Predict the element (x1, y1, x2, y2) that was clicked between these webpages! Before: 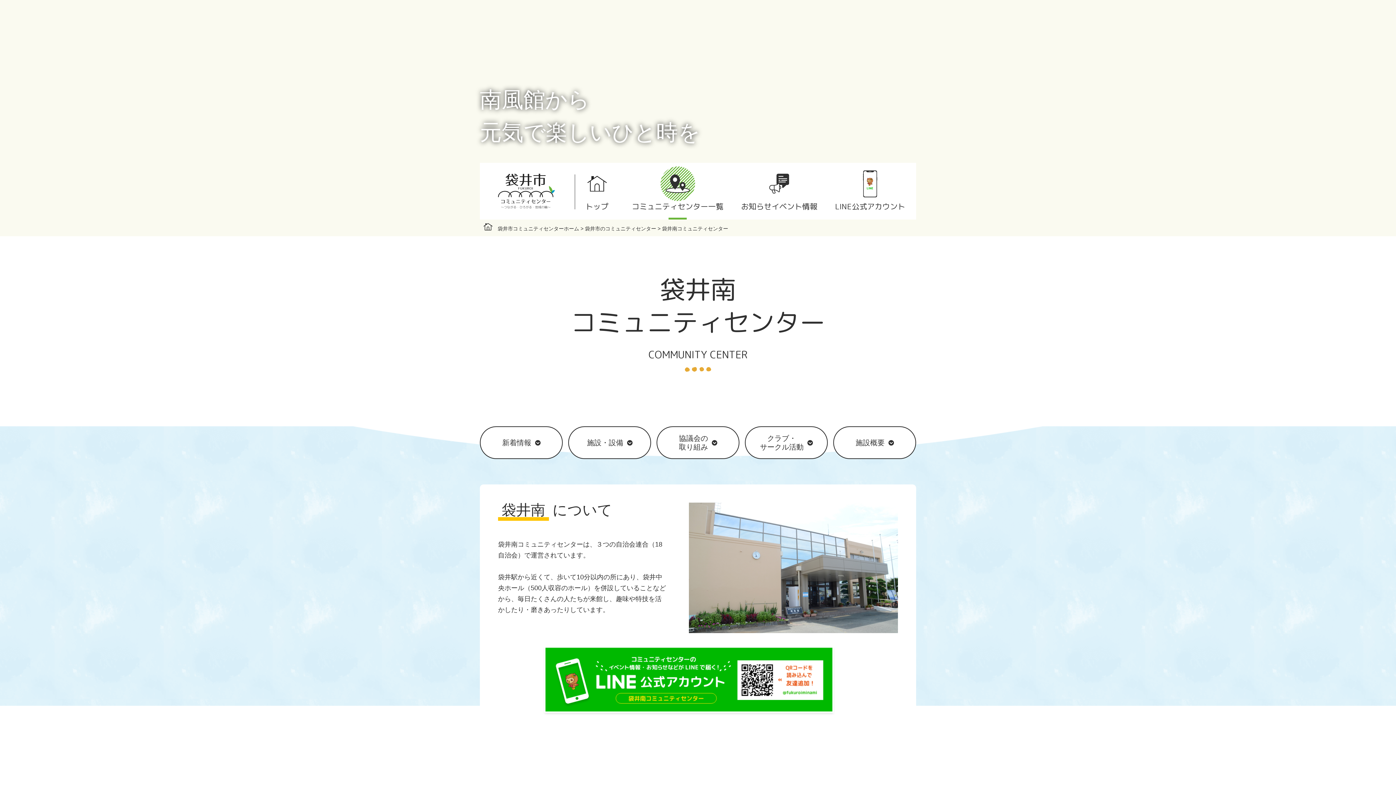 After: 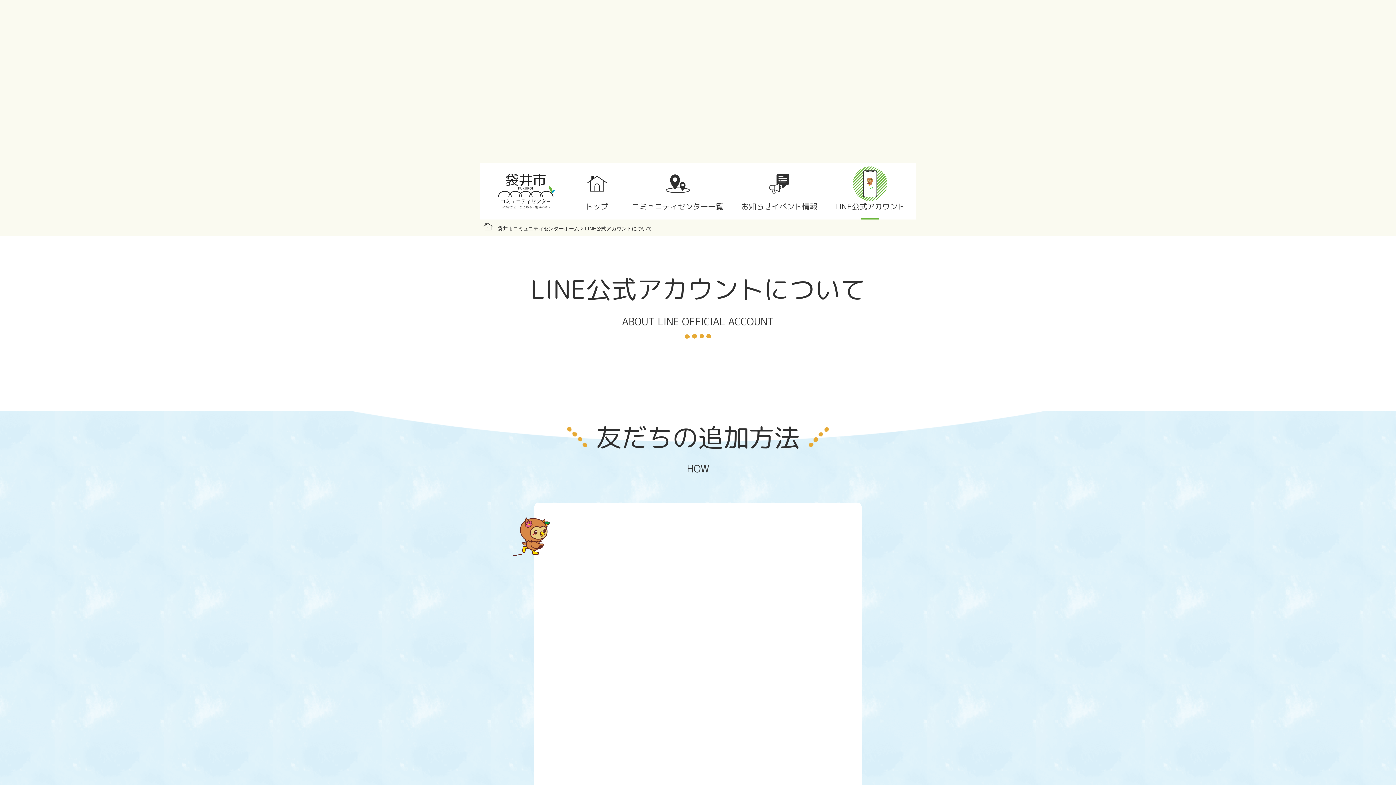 Action: label: LINE公式アカウント bbox: (835, 162, 905, 214)